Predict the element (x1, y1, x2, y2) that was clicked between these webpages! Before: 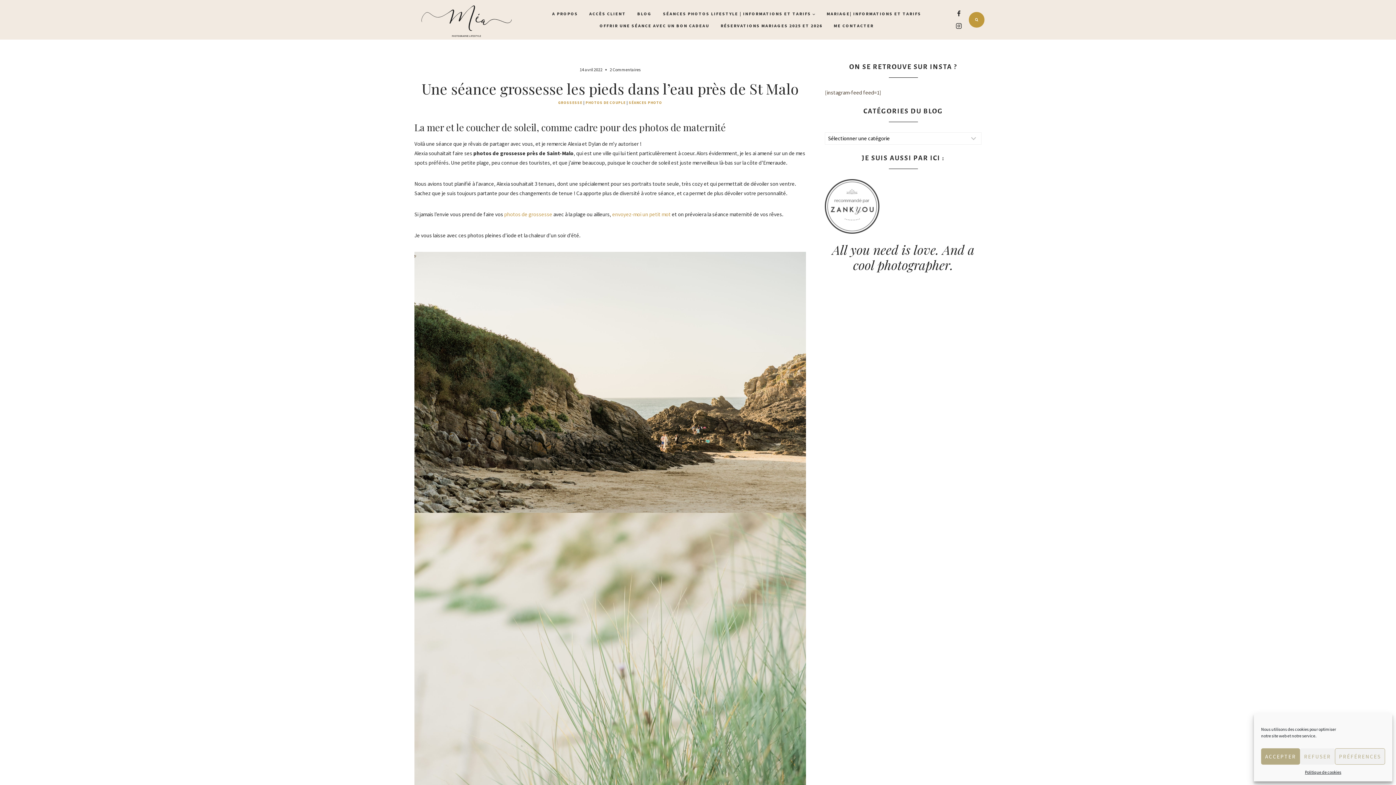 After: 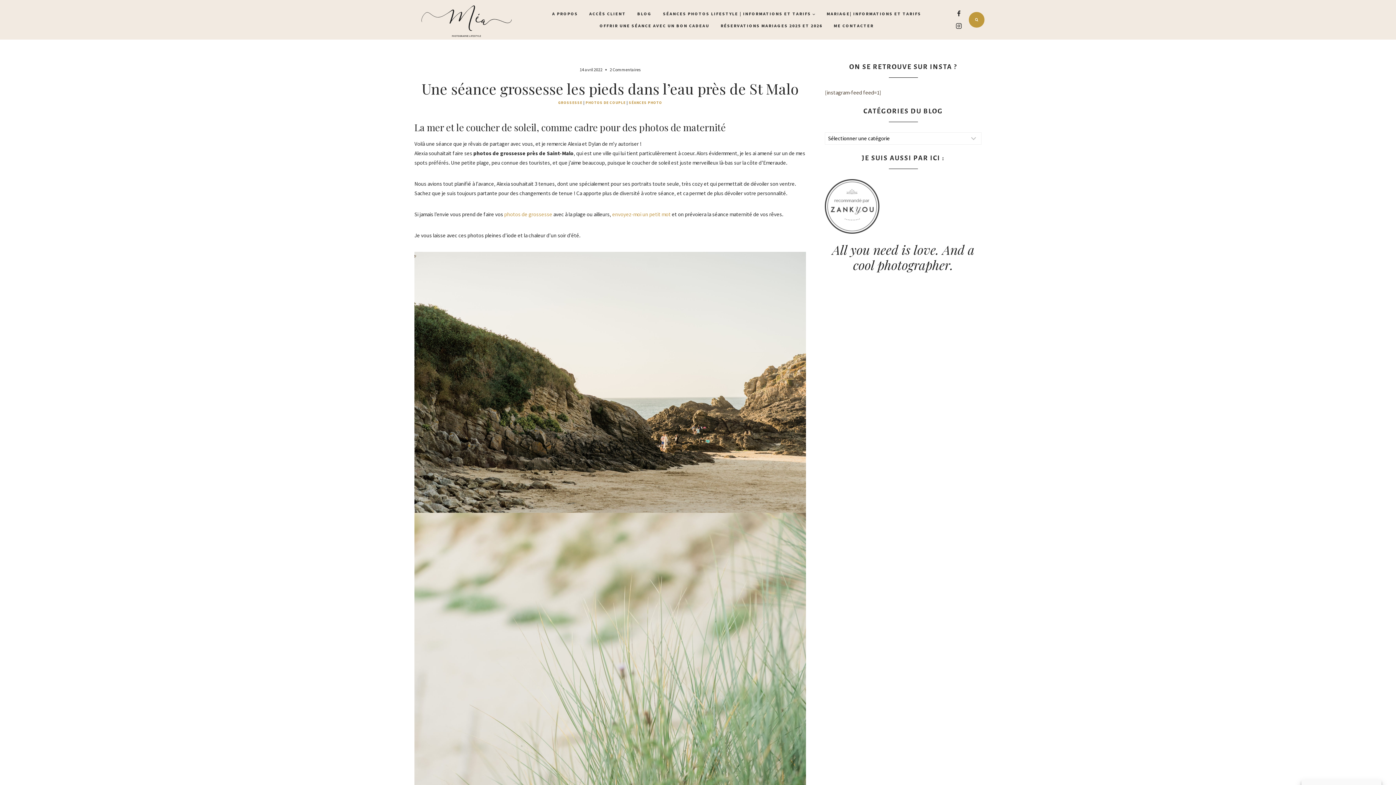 Action: bbox: (1261, 748, 1300, 765) label: ACCEPTER